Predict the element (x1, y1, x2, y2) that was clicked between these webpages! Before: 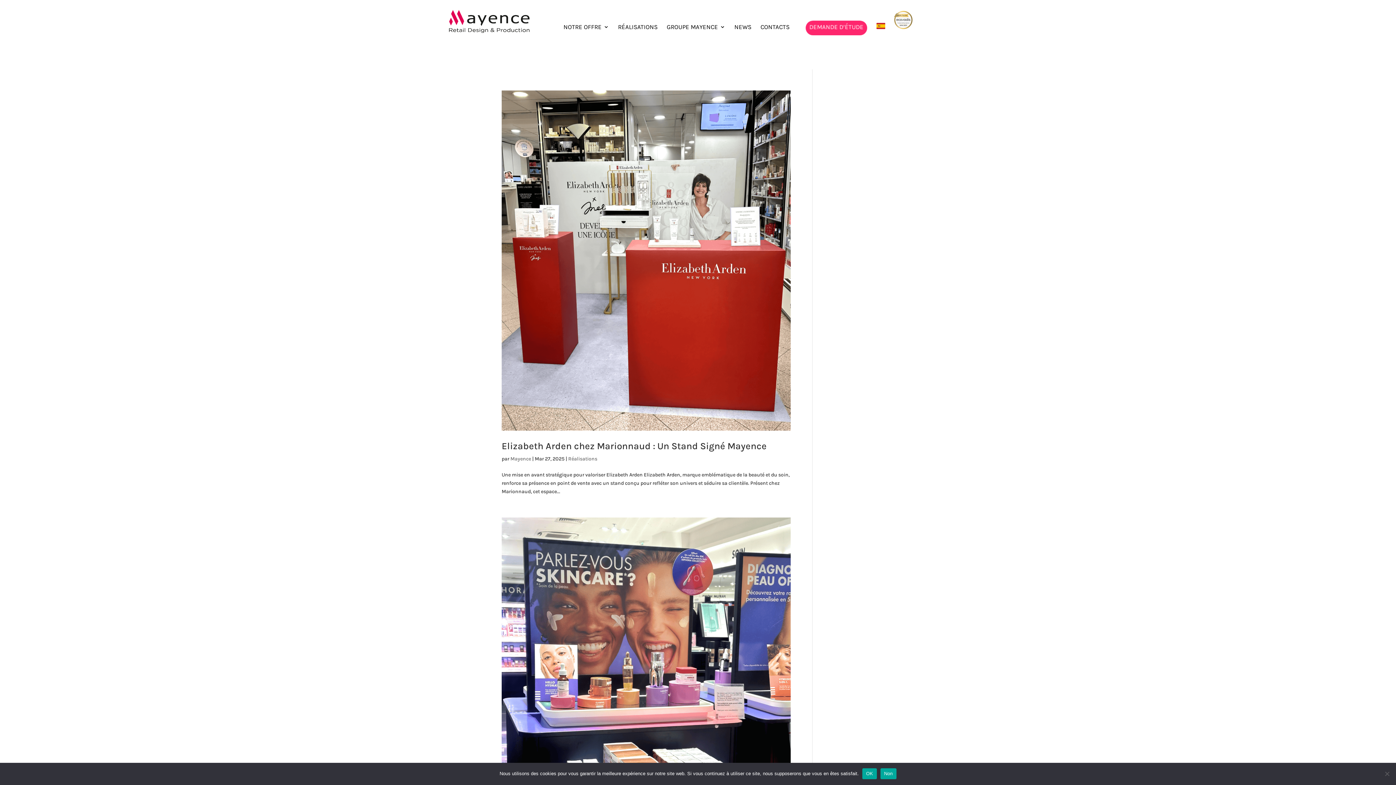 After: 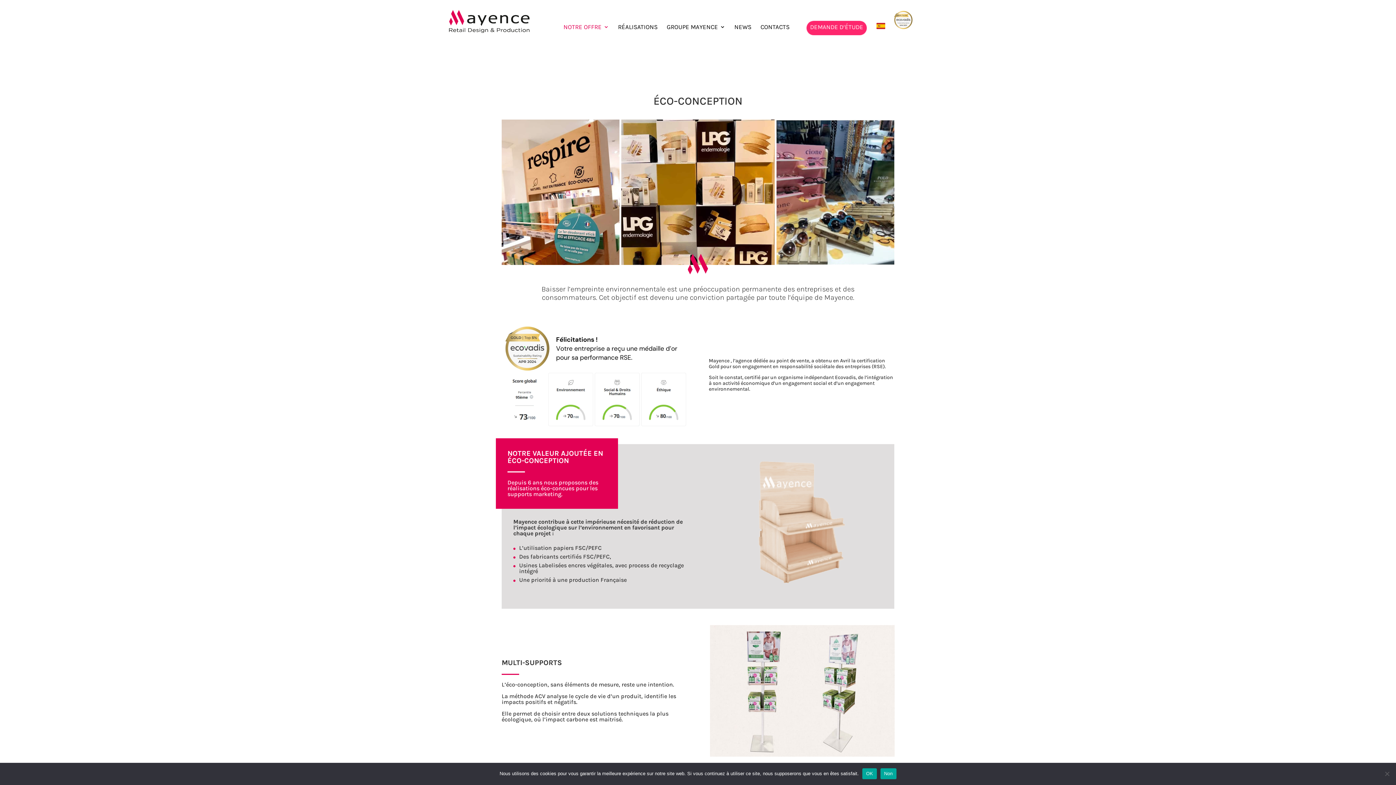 Action: bbox: (894, 10, 912, 40)